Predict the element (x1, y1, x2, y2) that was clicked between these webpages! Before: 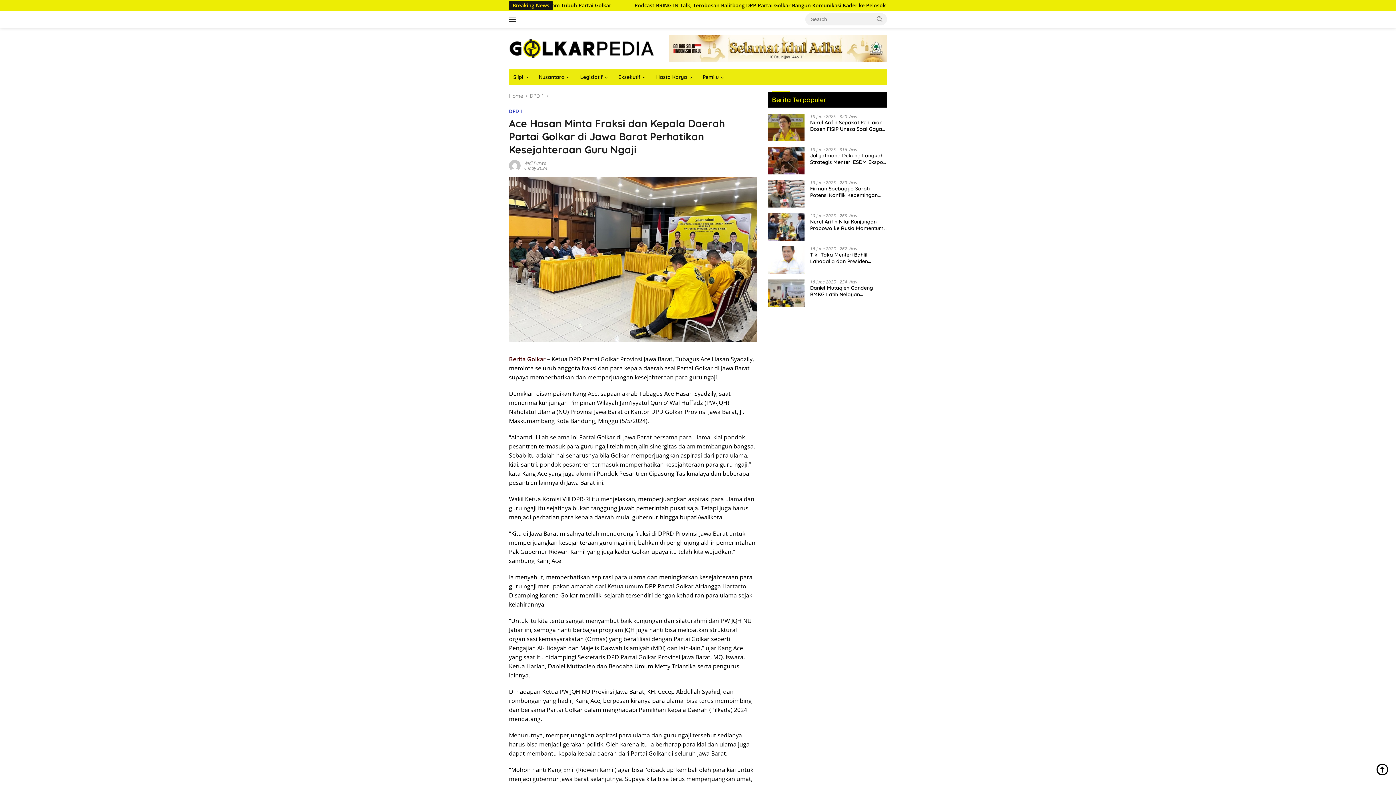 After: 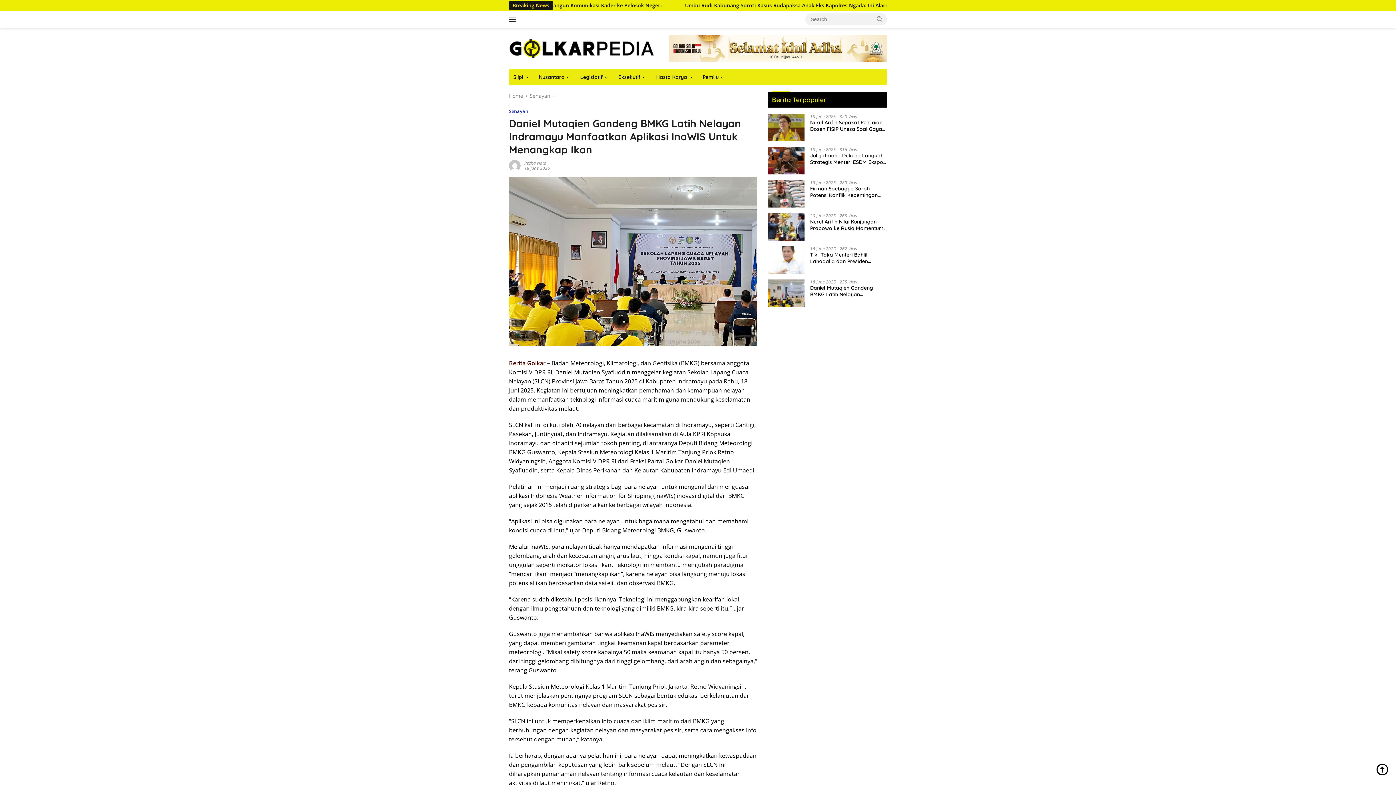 Action: bbox: (768, 279, 804, 306)